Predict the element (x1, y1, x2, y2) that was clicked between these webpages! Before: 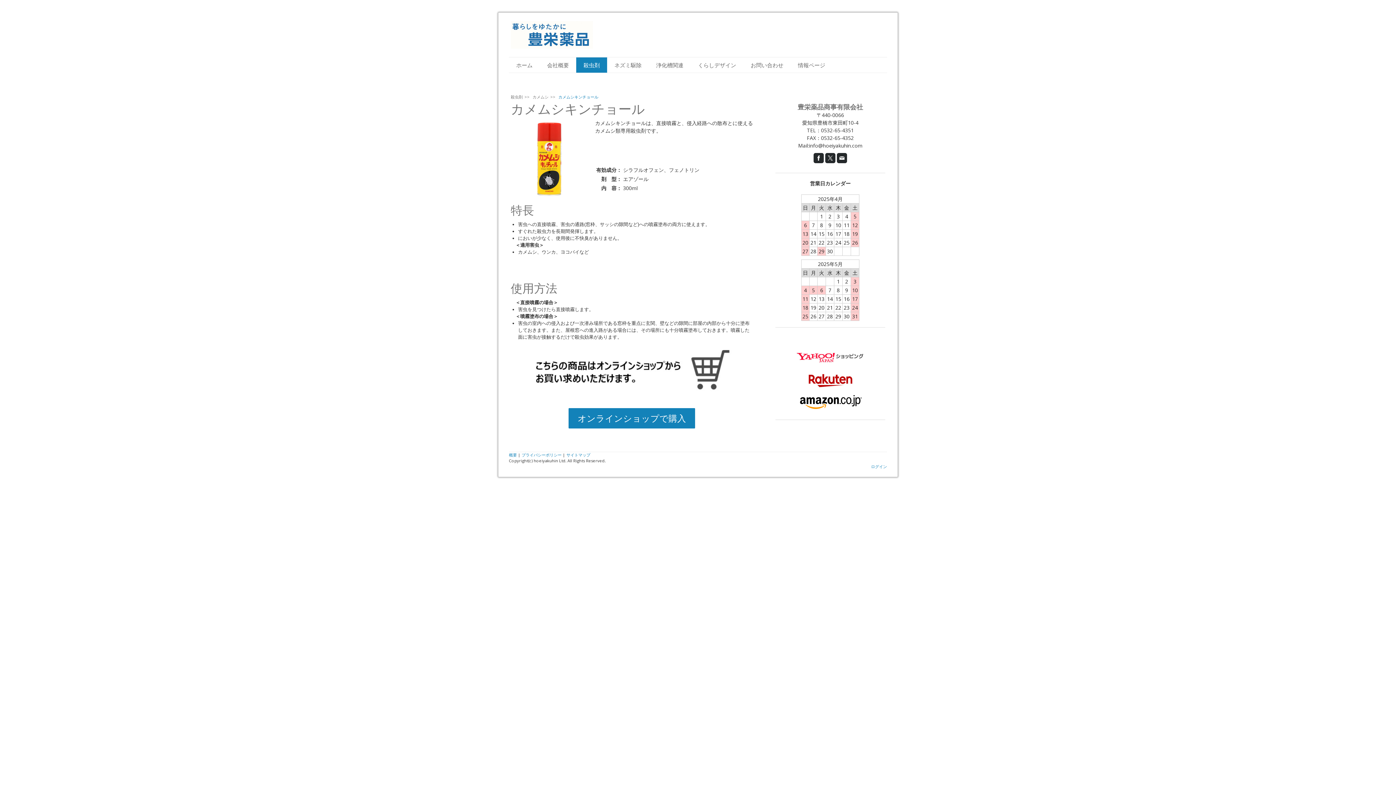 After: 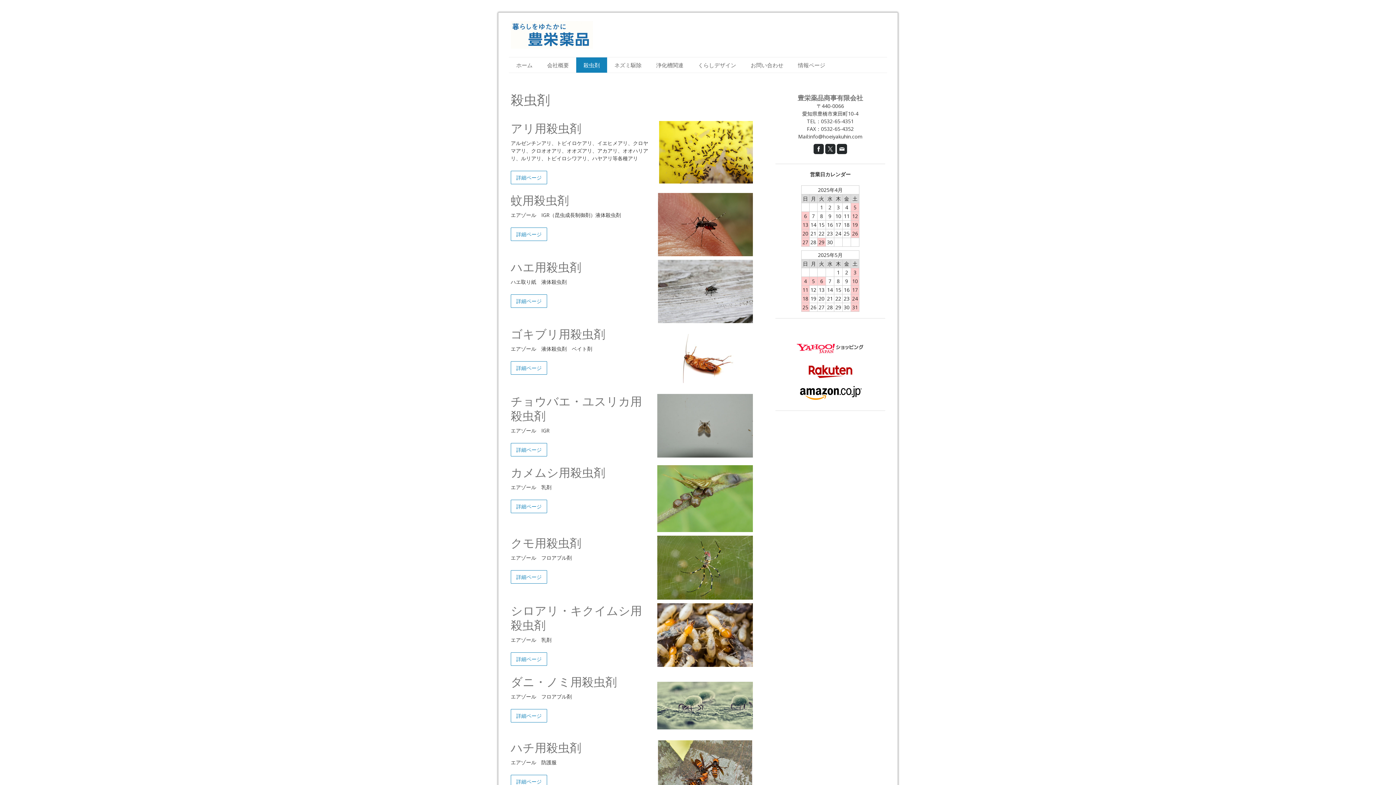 Action: label: 殺虫剤 bbox: (509, 94, 524, 99)